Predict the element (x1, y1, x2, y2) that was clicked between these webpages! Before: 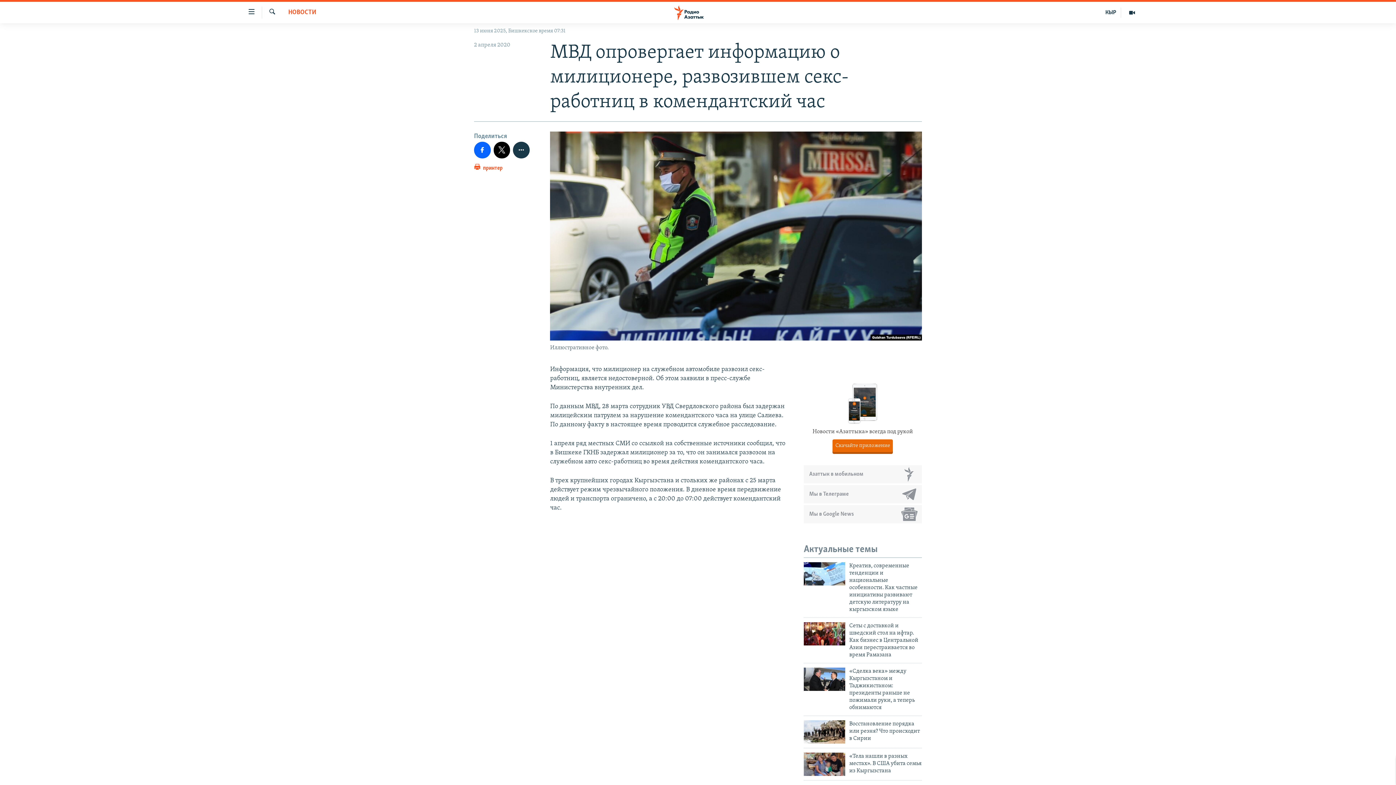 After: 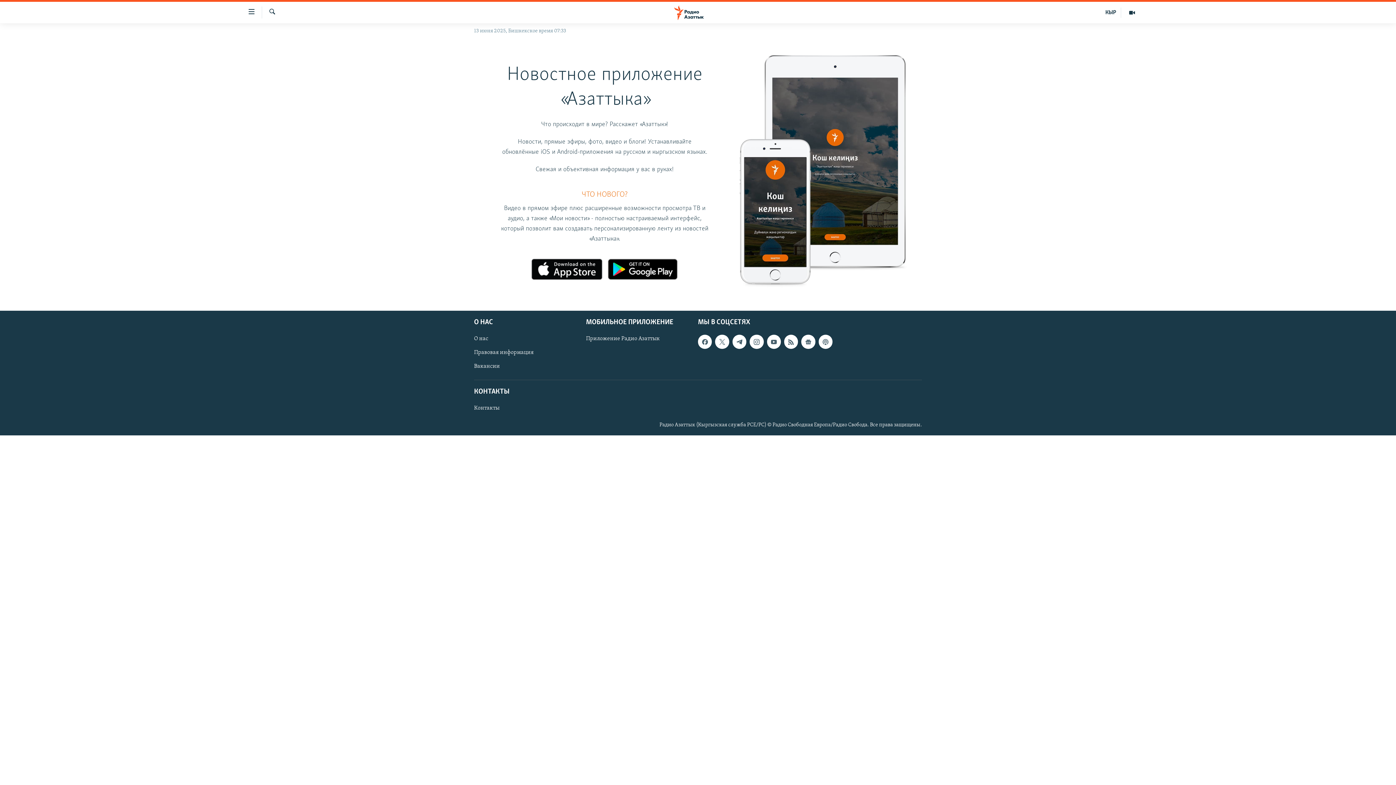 Action: label: Скачайте приложение bbox: (832, 439, 893, 452)